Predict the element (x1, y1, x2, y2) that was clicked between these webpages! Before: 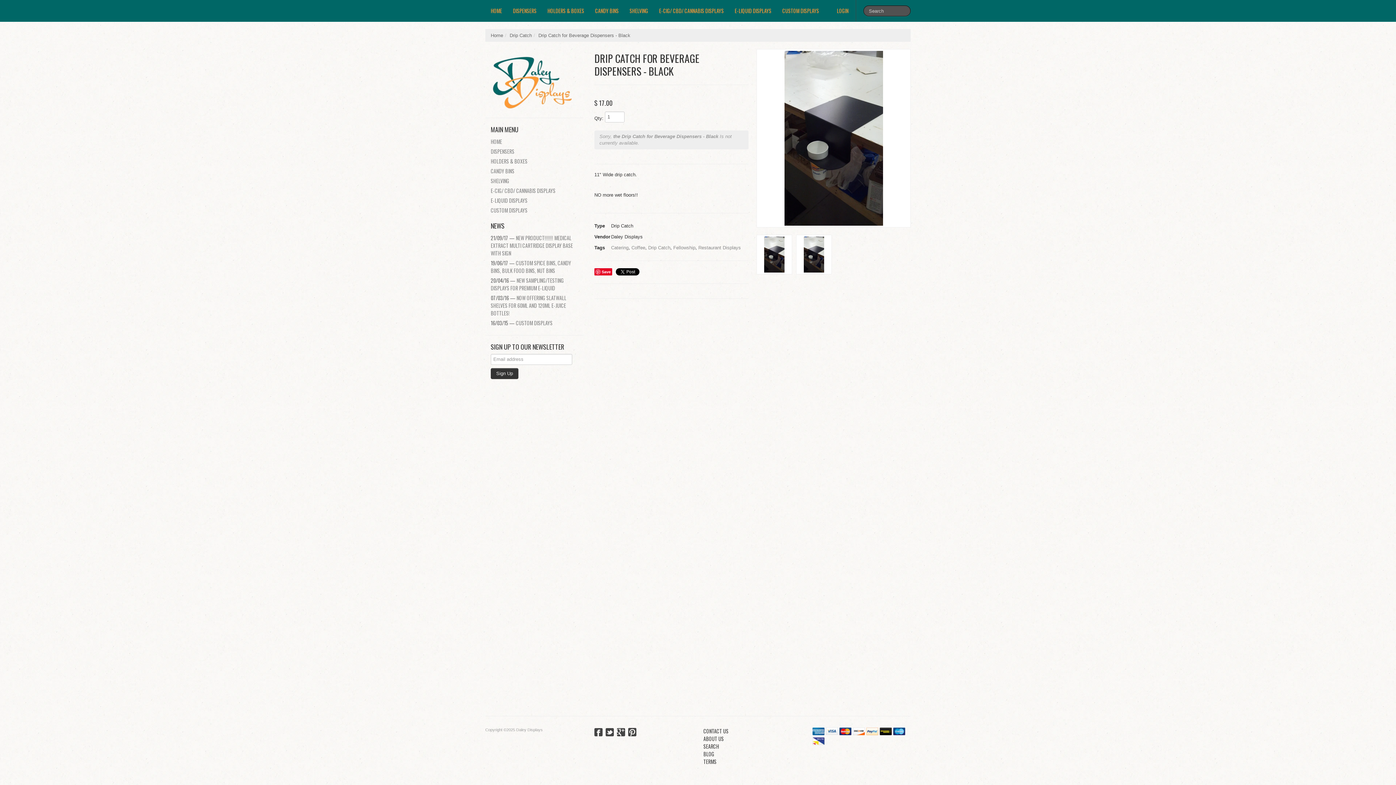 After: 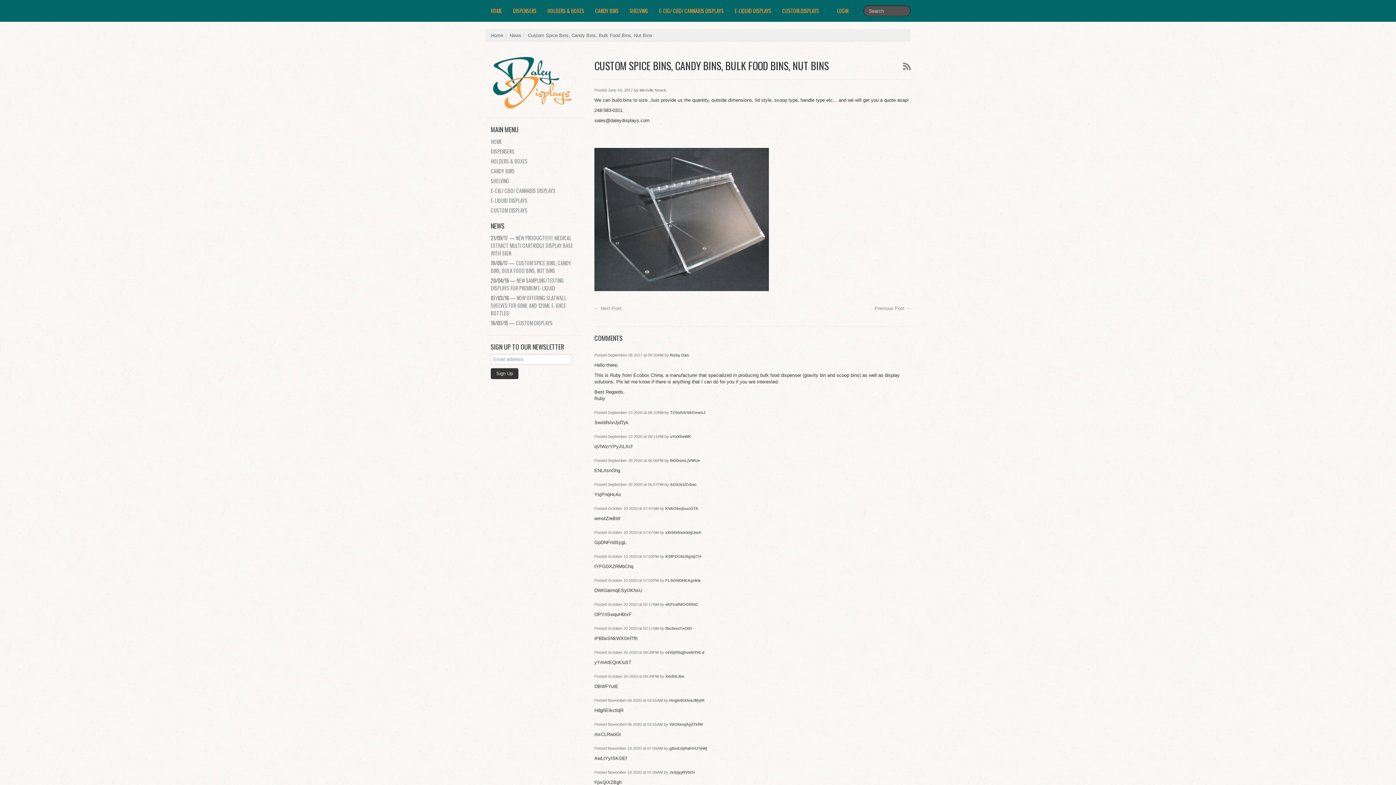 Action: label: 19/06/17 — CUSTOM SPICE BINS, CANDY BINS, BULK FOOD BINS, NUT BINS bbox: (485, 258, 583, 275)